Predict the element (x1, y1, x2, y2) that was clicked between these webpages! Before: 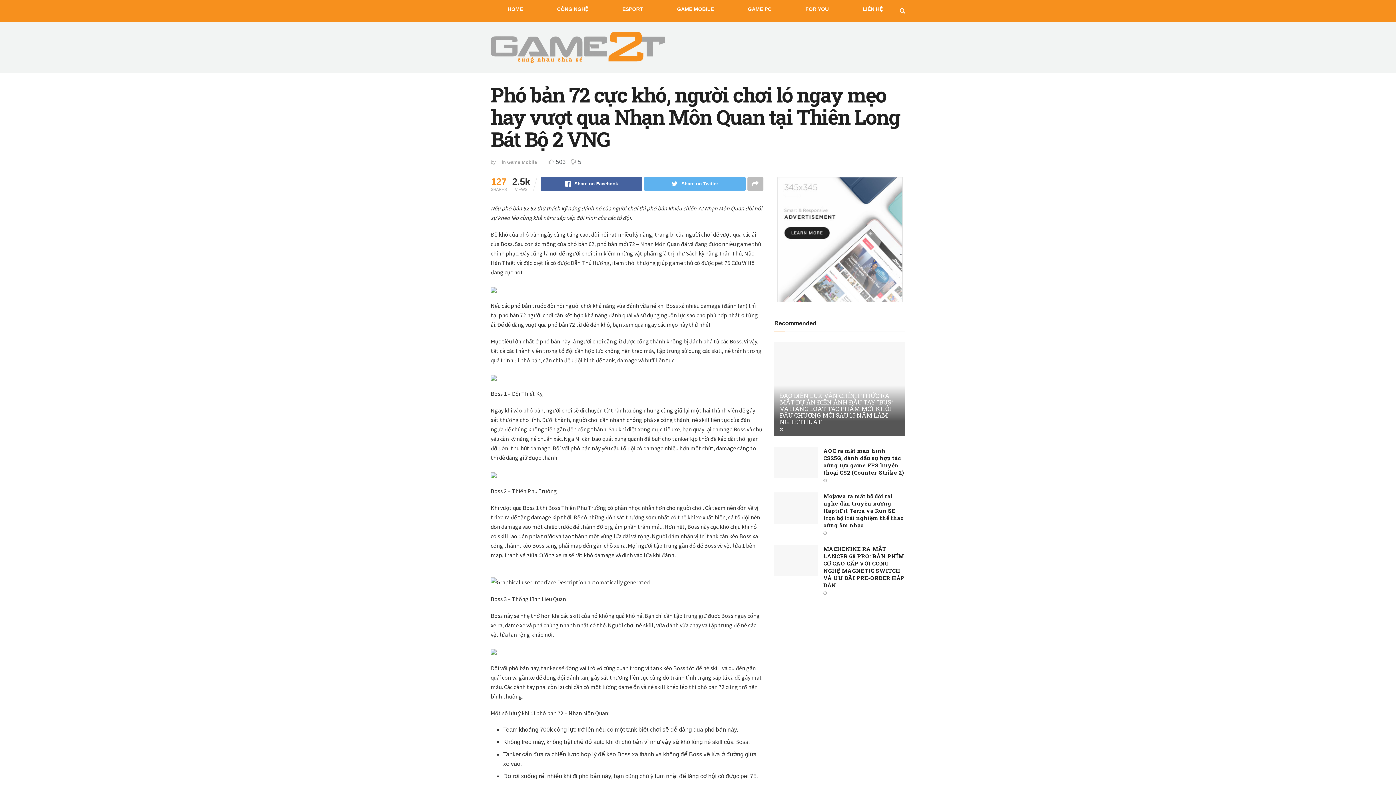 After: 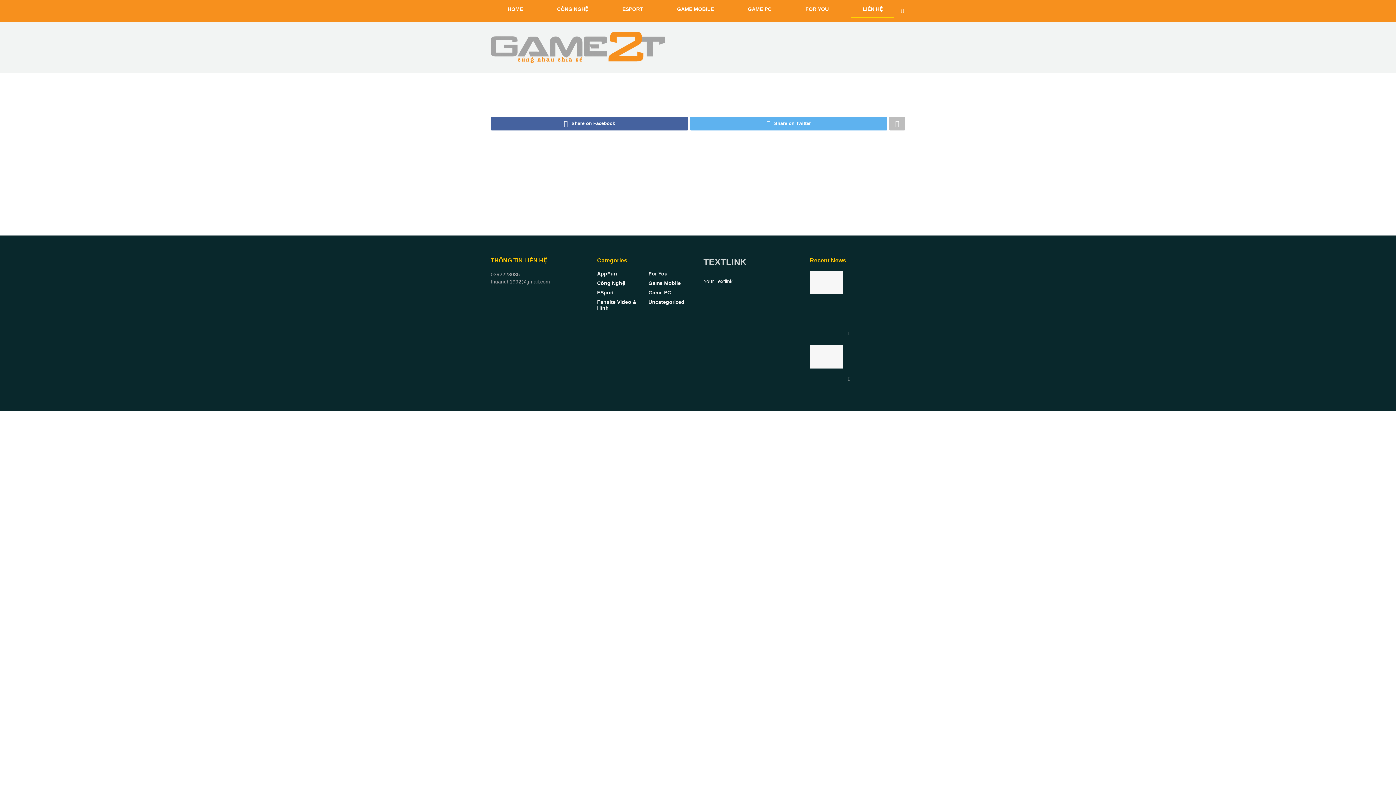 Action: bbox: (845, 0, 900, 18) label: LIÊN HỆ